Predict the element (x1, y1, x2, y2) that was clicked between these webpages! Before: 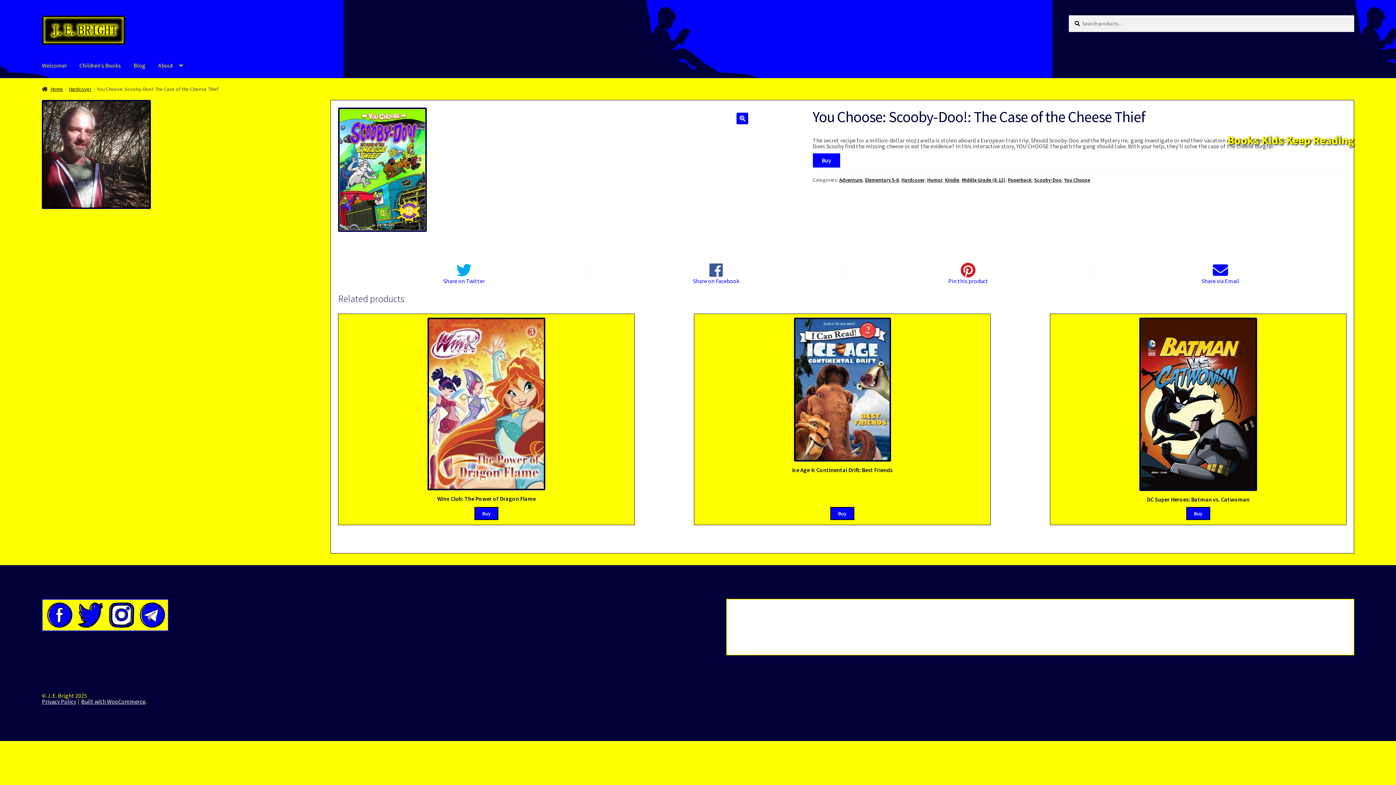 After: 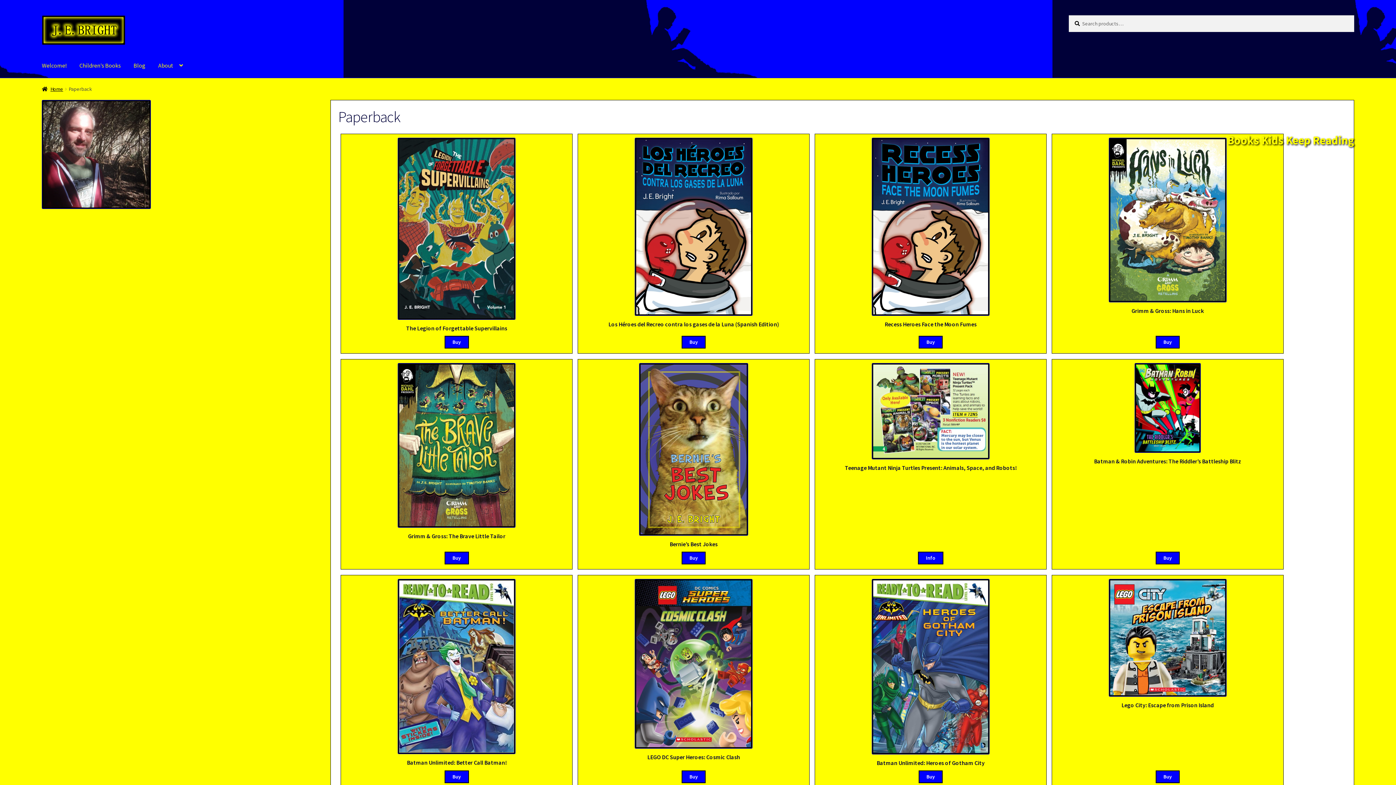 Action: bbox: (1008, 176, 1031, 183) label: Paperback